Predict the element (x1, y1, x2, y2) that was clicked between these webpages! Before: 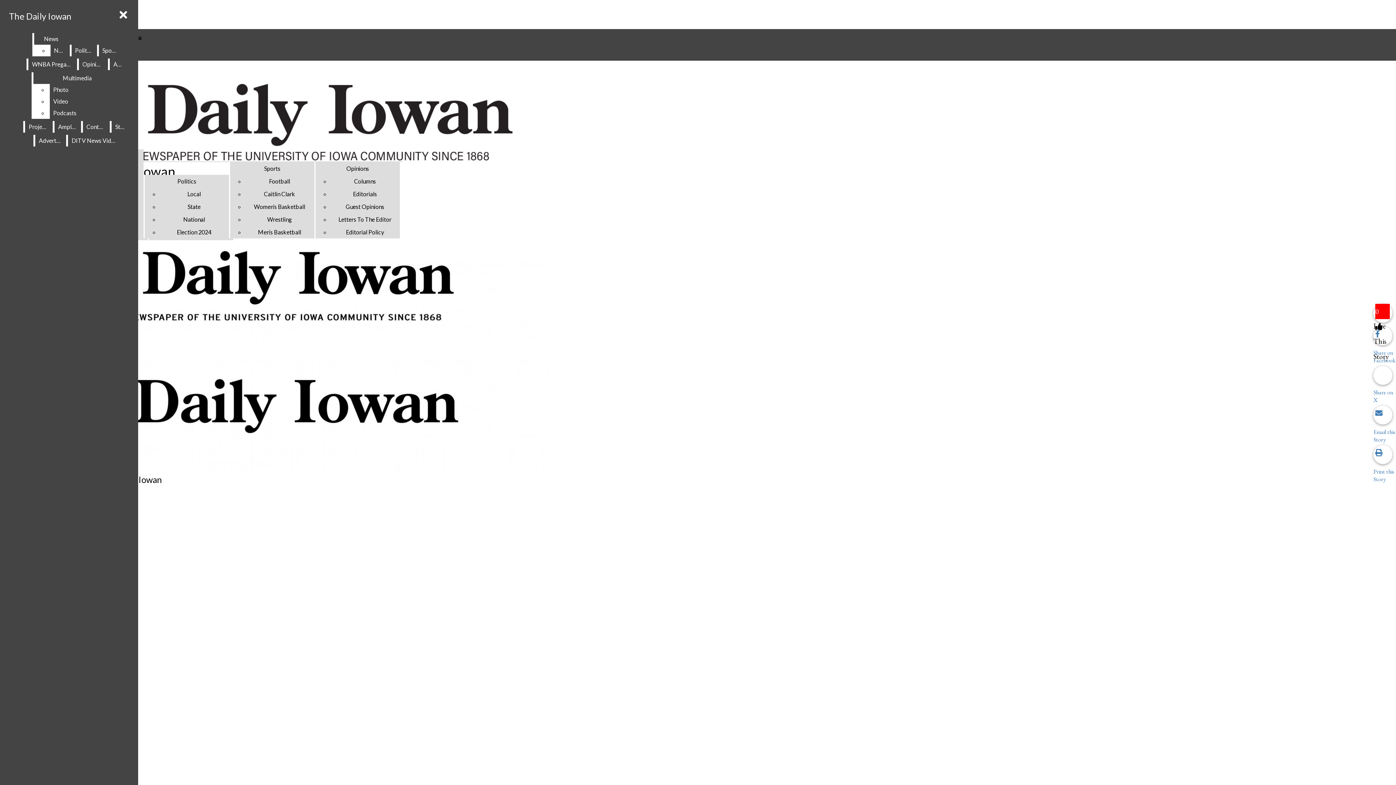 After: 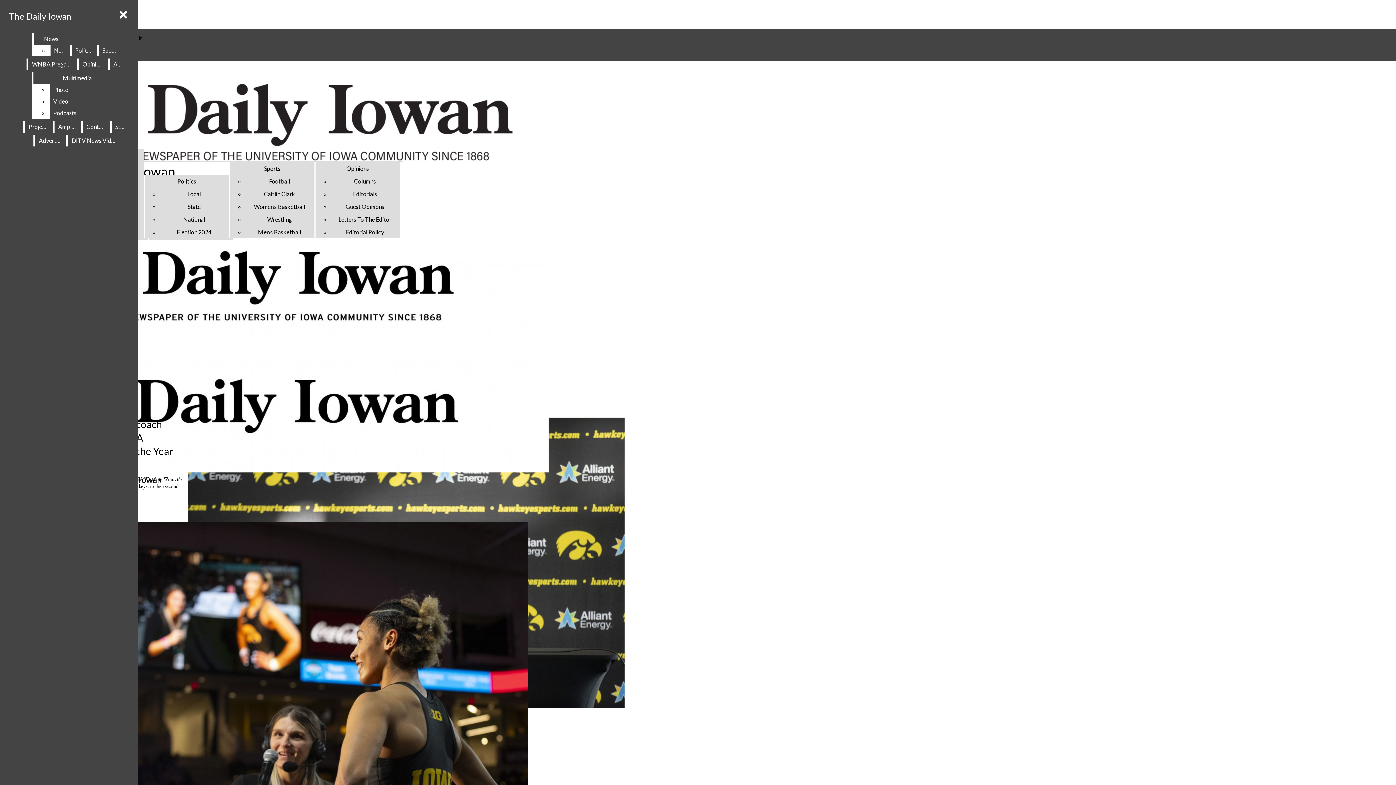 Action: bbox: (267, 216, 292, 222) label: Wrestling